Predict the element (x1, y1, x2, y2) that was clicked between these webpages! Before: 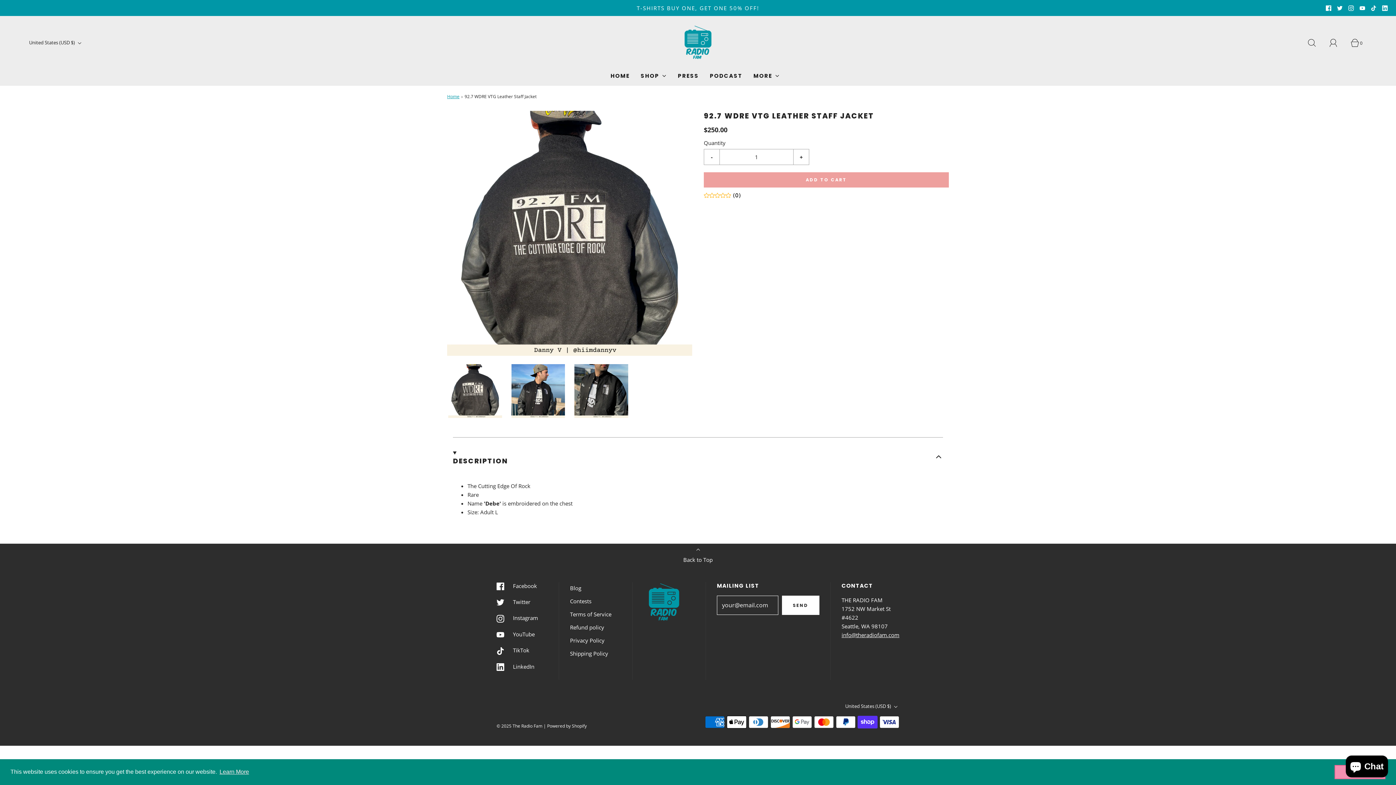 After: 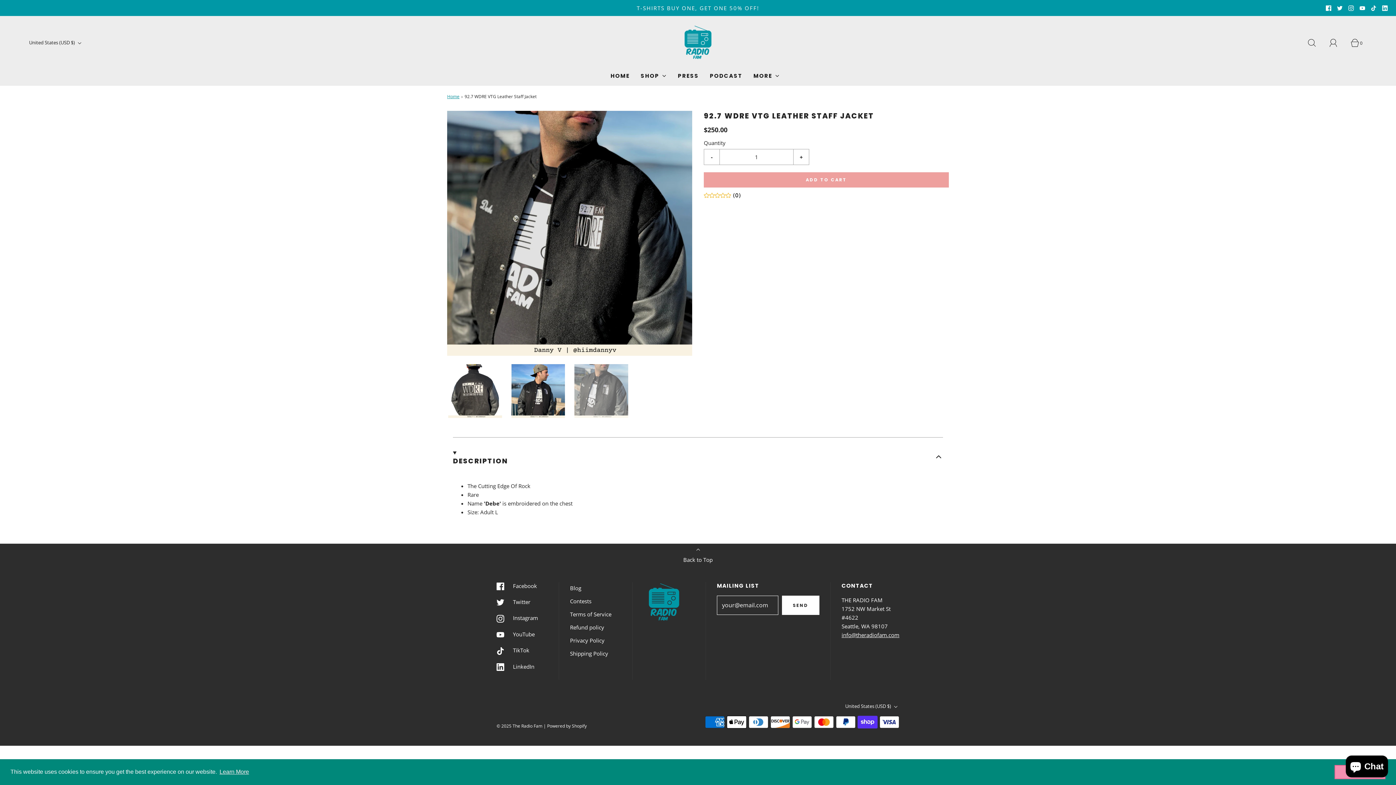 Action: bbox: (573, 363, 629, 419) label: 
            
                Load image into Gallery viewer, 92.7 WDRE VTG Leather Staff Jacket
            
        